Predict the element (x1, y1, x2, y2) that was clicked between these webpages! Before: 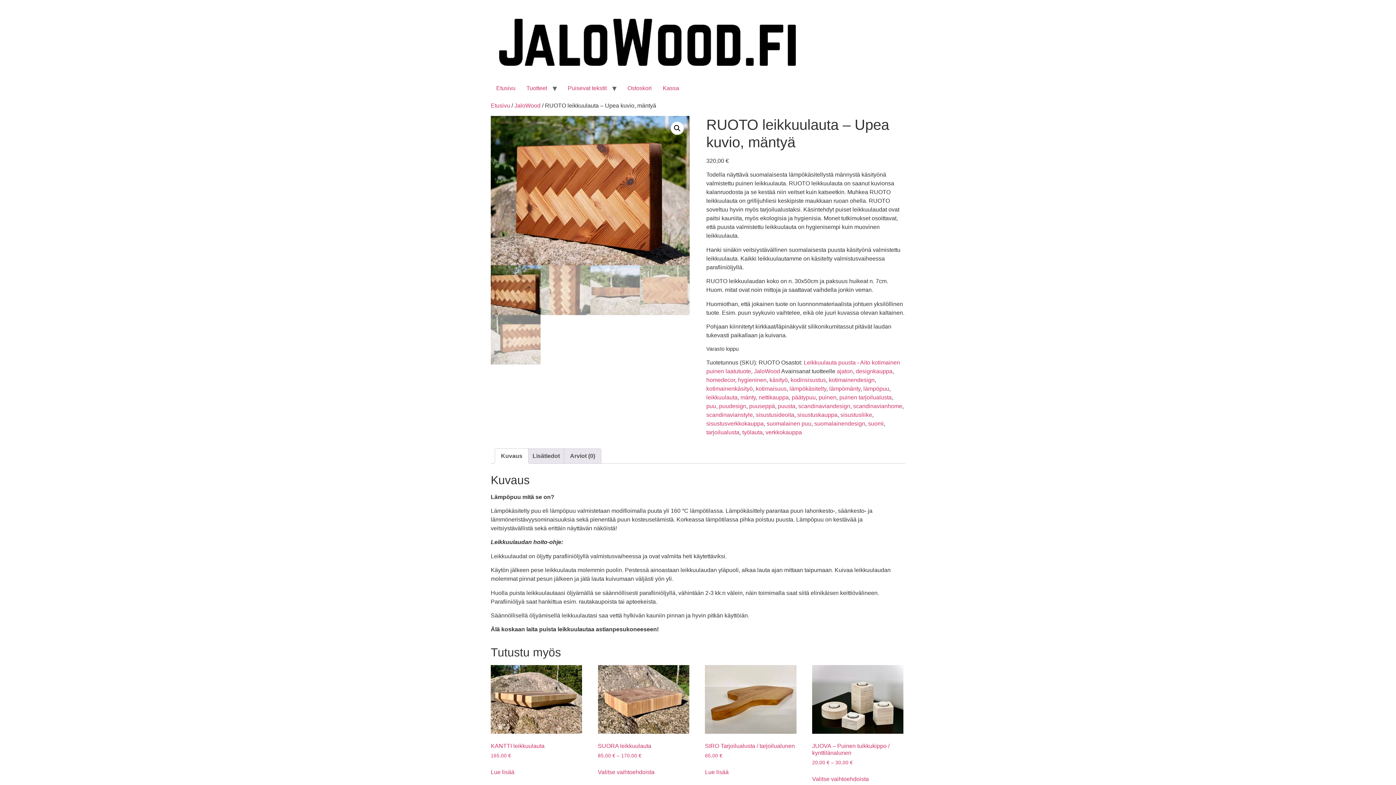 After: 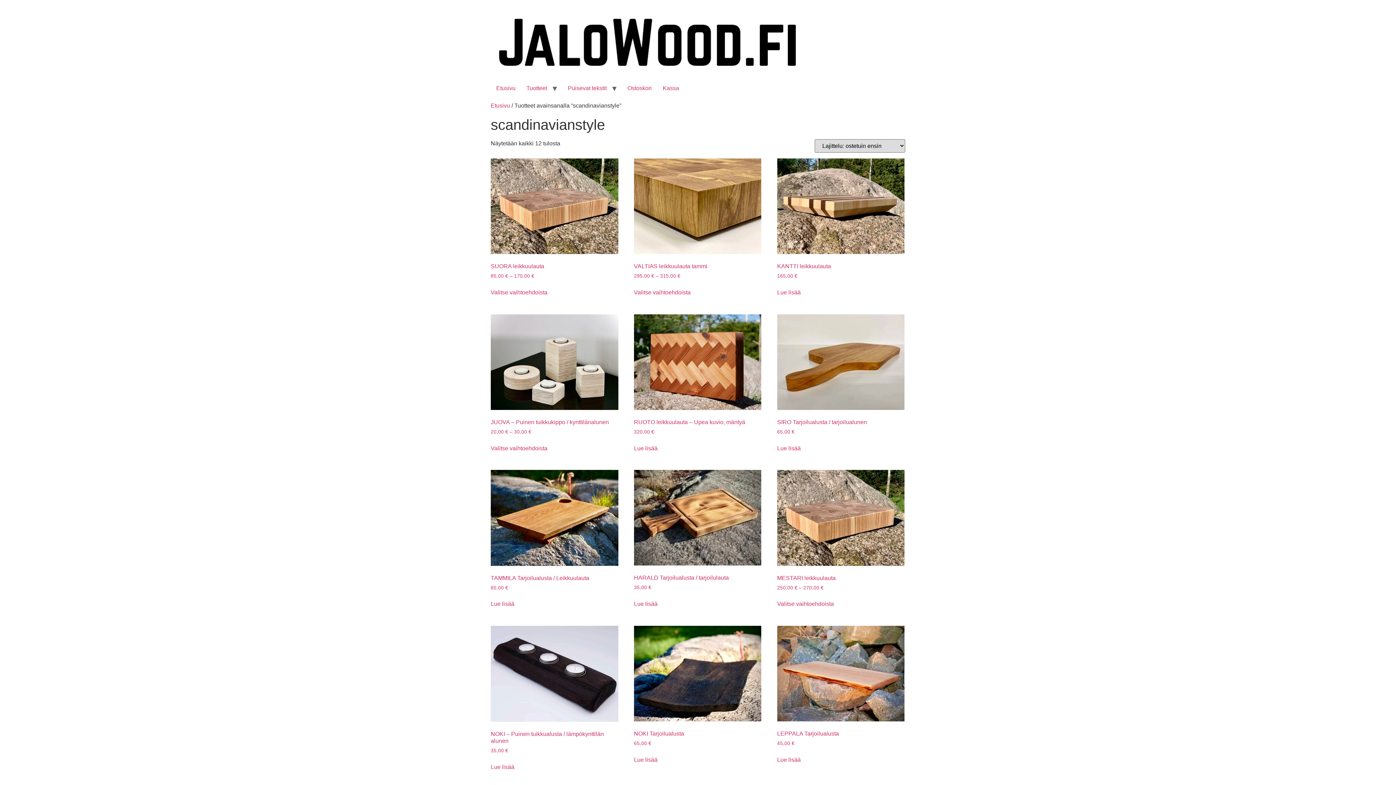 Action: bbox: (706, 411, 753, 418) label: scandinavianstyle